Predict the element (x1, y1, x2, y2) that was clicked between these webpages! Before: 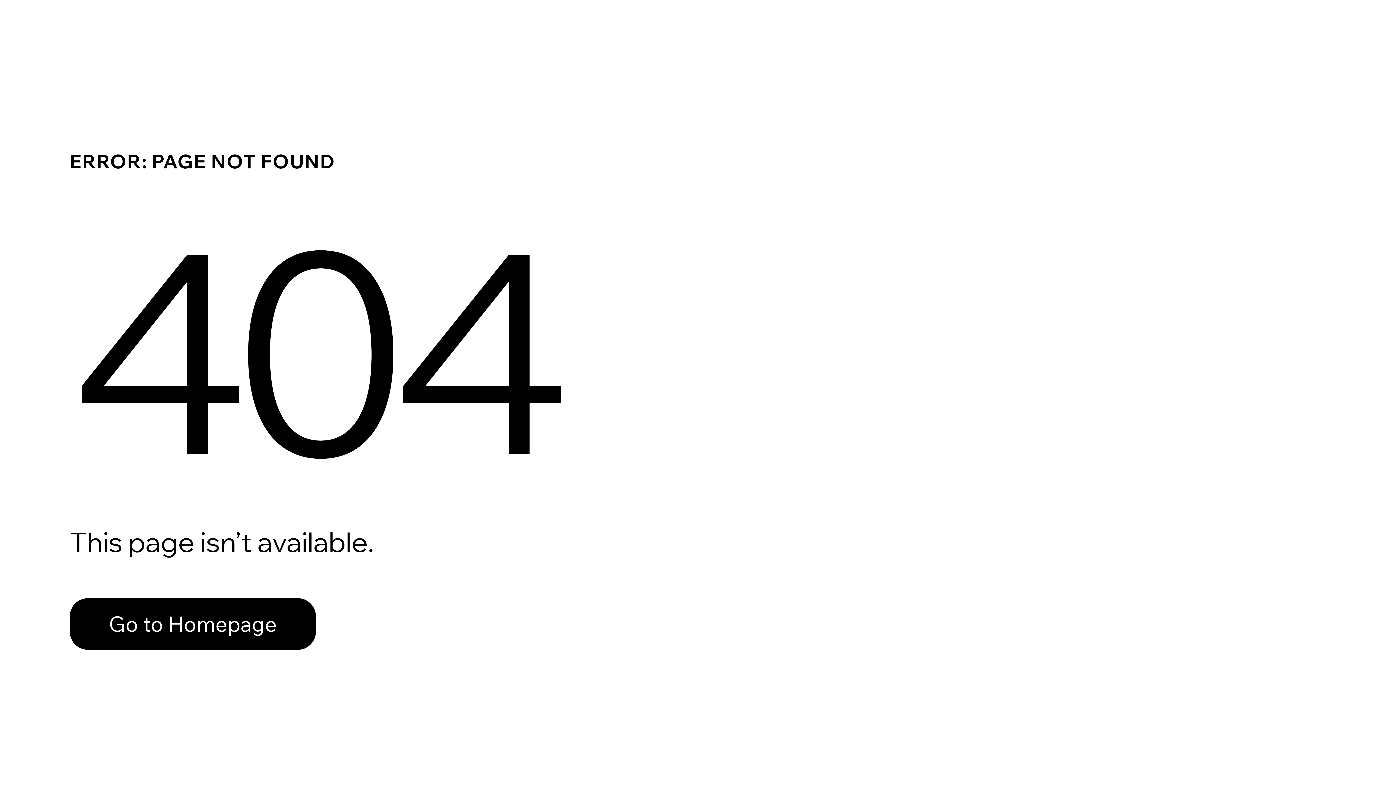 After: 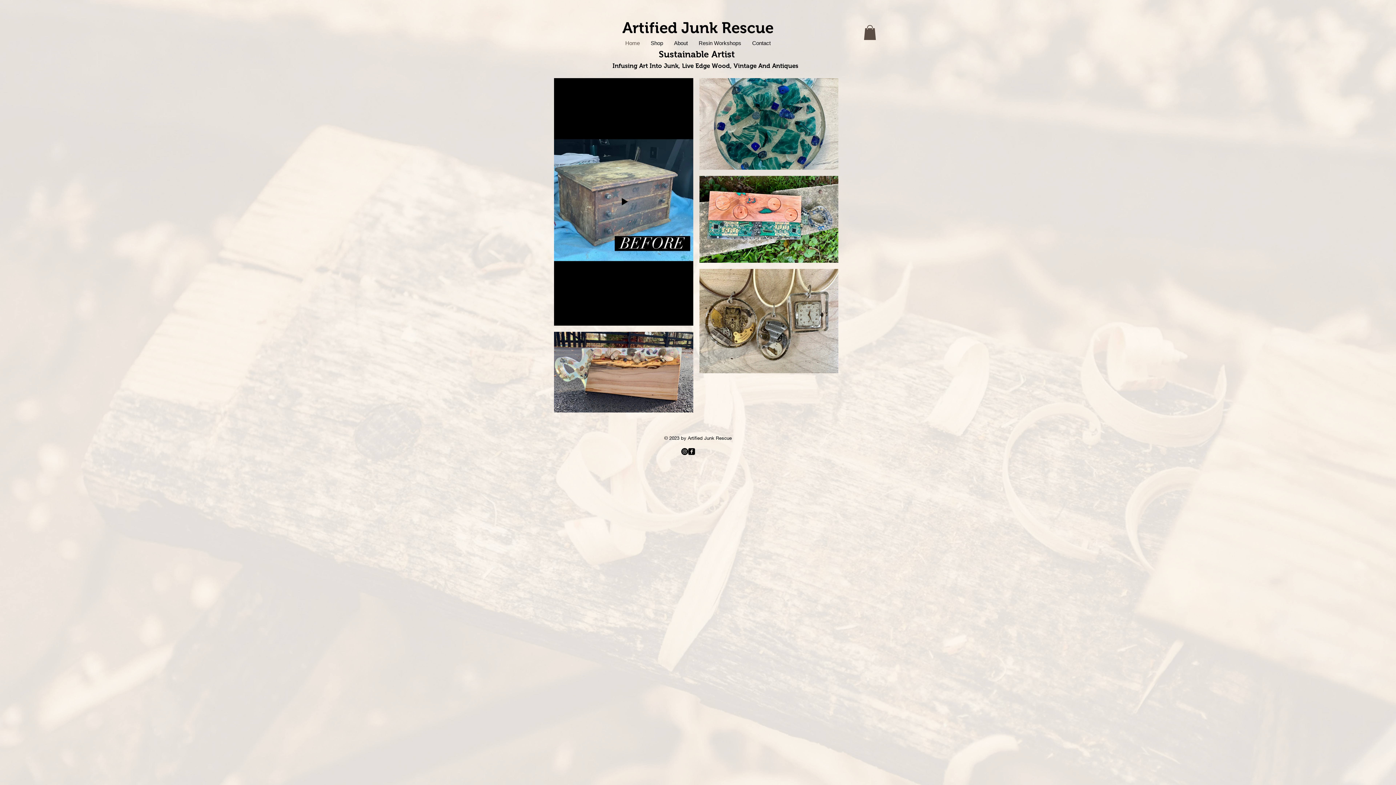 Action: bbox: (69, 582, 768, 659) label: Go to Homepage